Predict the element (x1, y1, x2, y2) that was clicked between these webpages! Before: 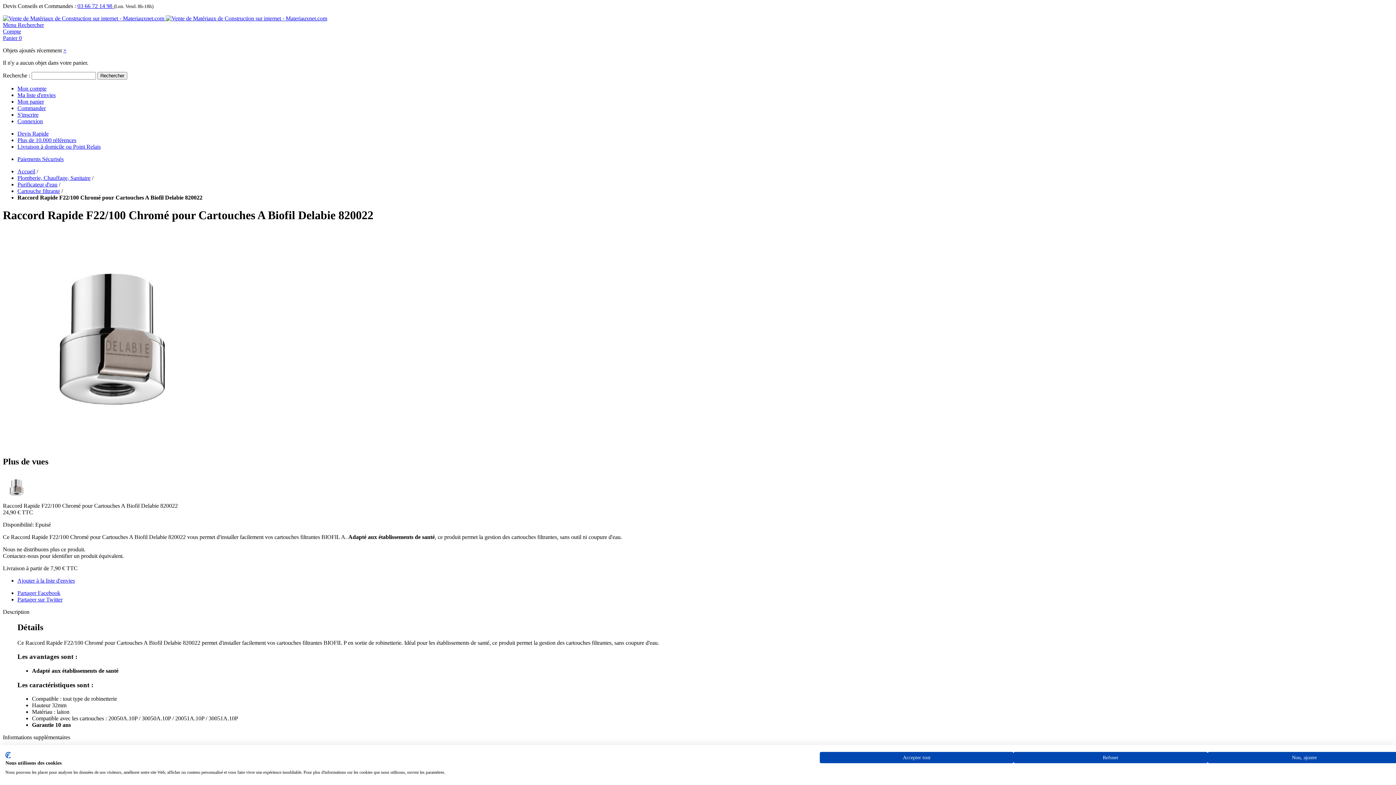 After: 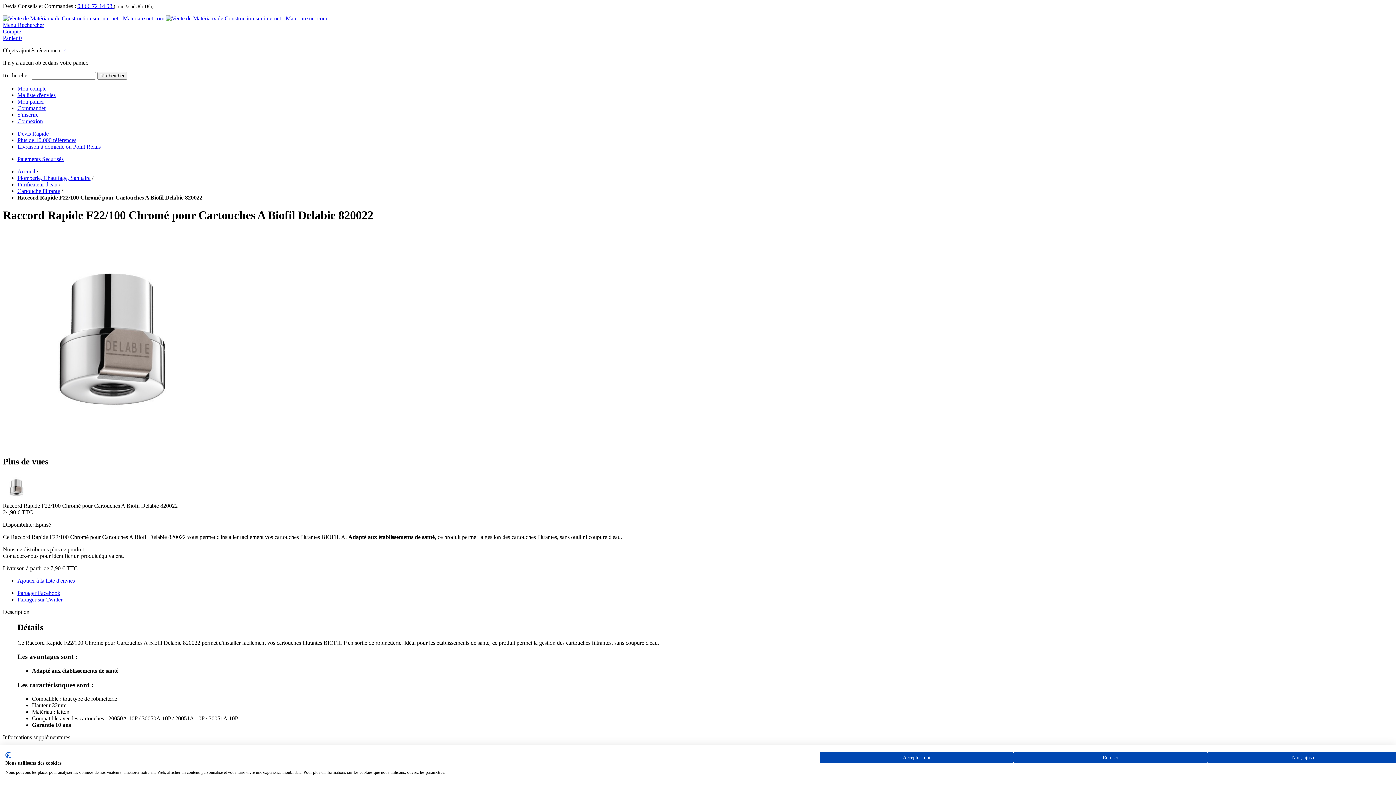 Action: label: Partager Facebook bbox: (17, 590, 60, 596)